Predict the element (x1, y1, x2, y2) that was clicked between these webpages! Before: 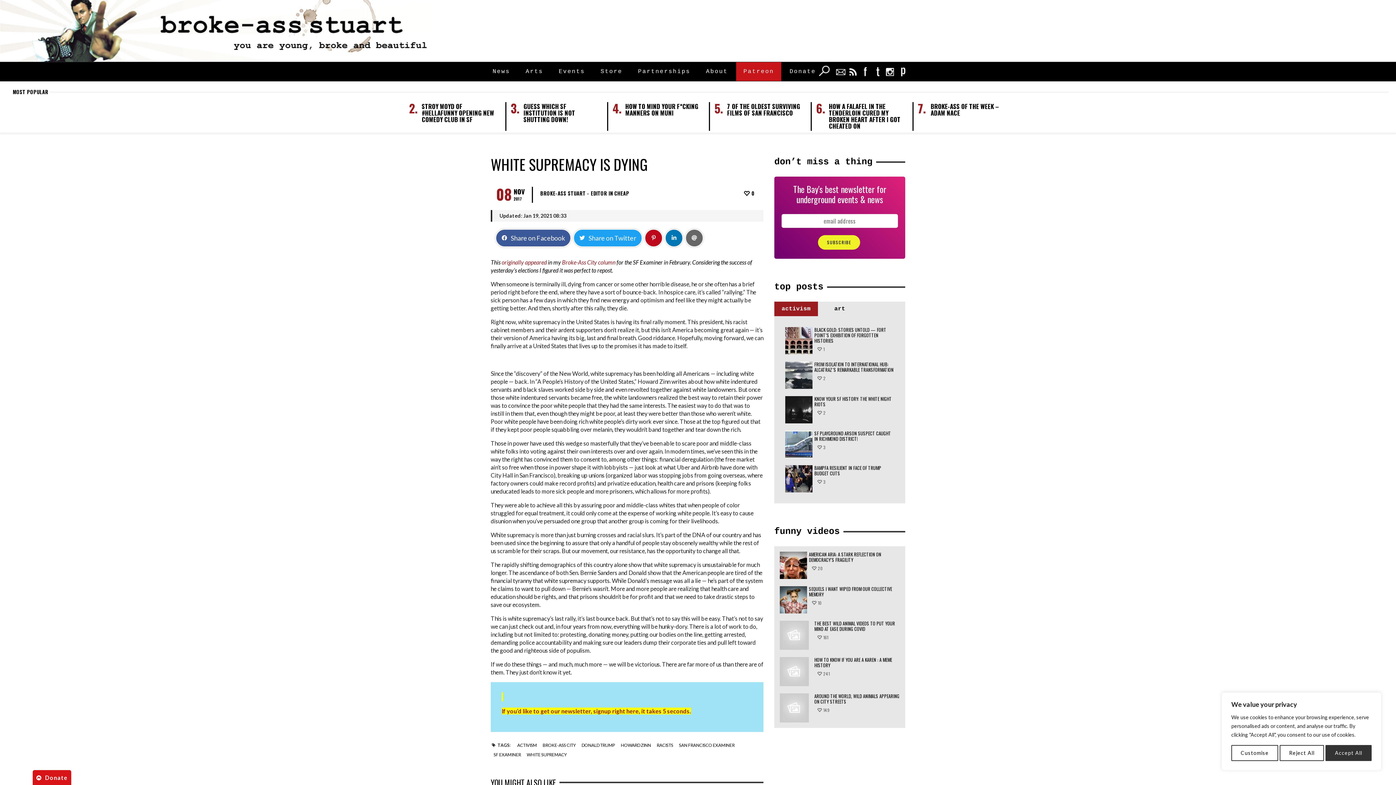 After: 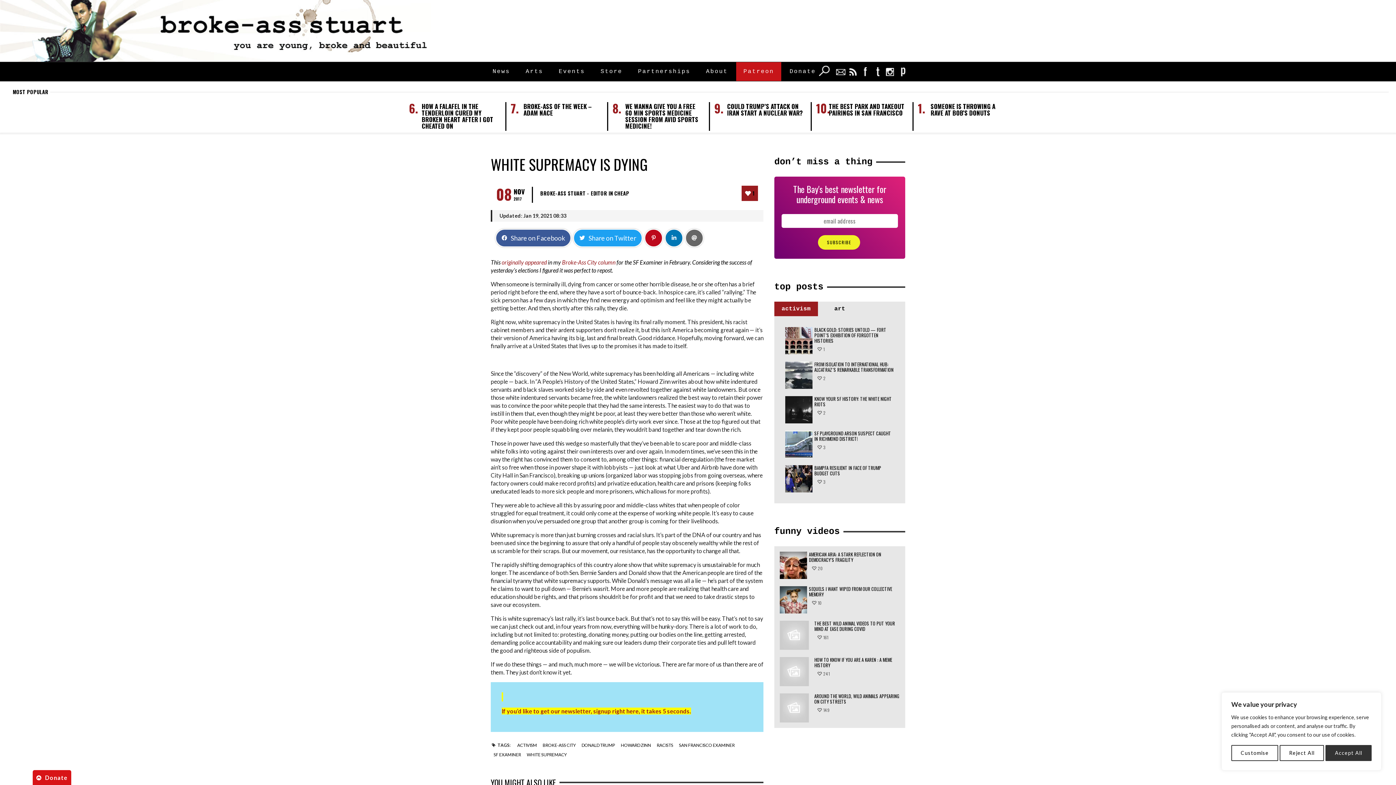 Action: bbox: (740, 185, 758, 201) label: 0